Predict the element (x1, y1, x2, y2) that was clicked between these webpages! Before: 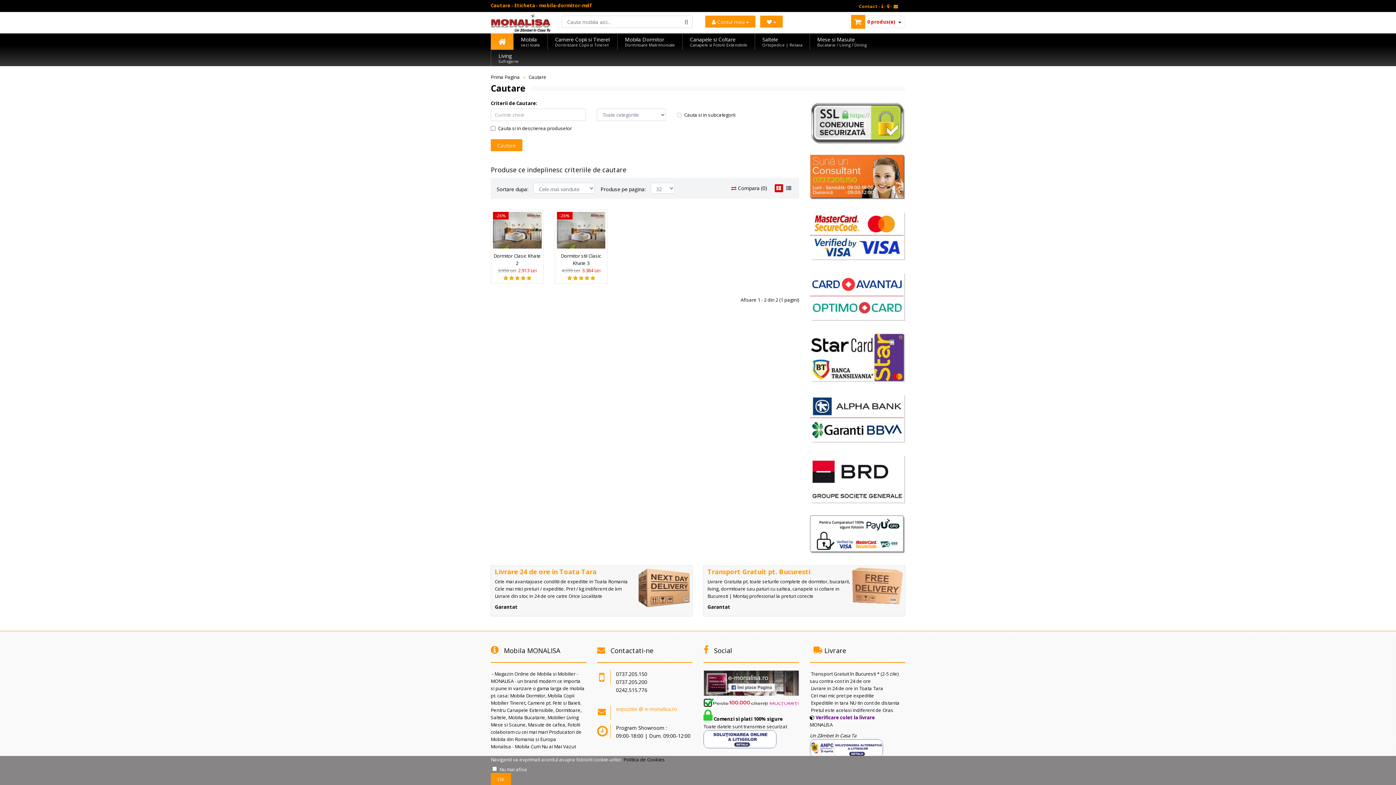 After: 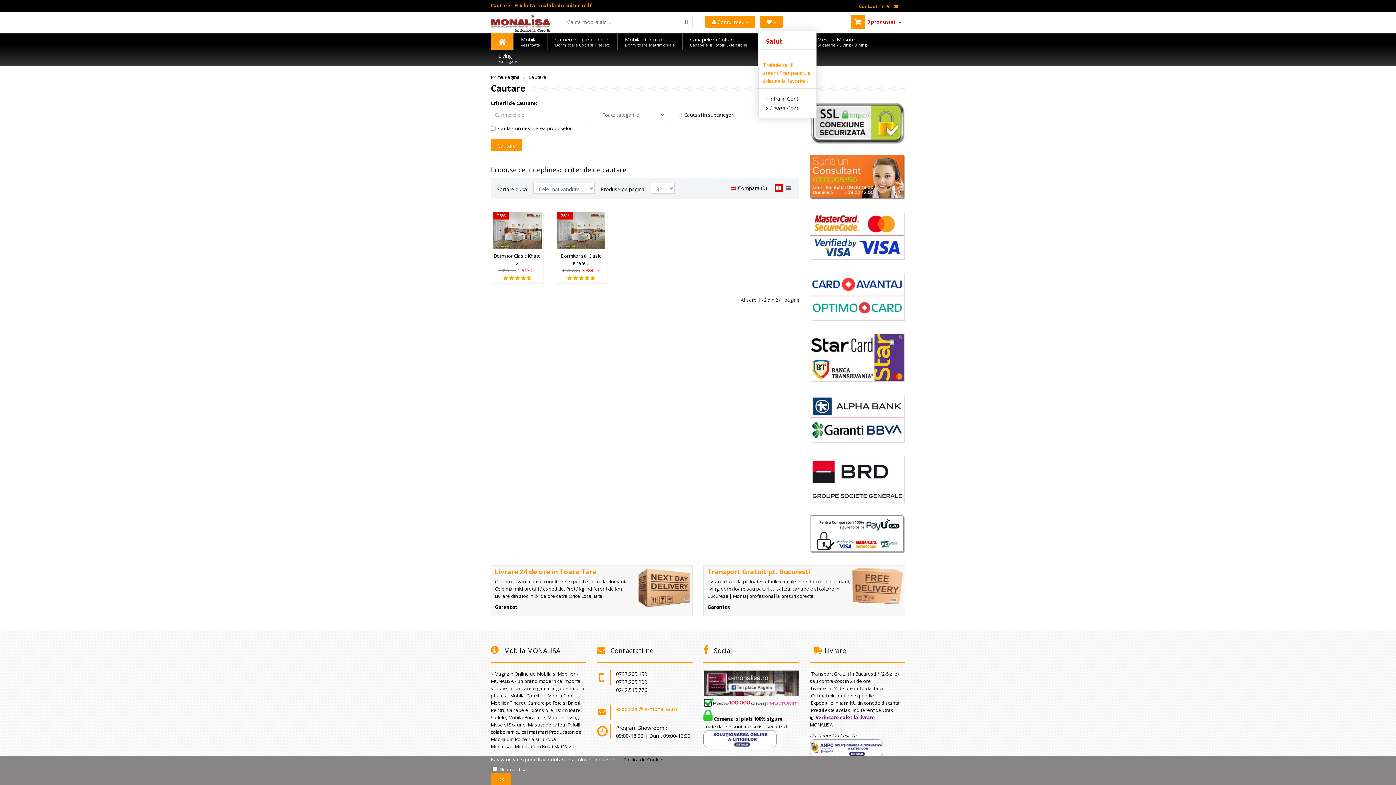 Action: label:    bbox: (760, 15, 782, 27)